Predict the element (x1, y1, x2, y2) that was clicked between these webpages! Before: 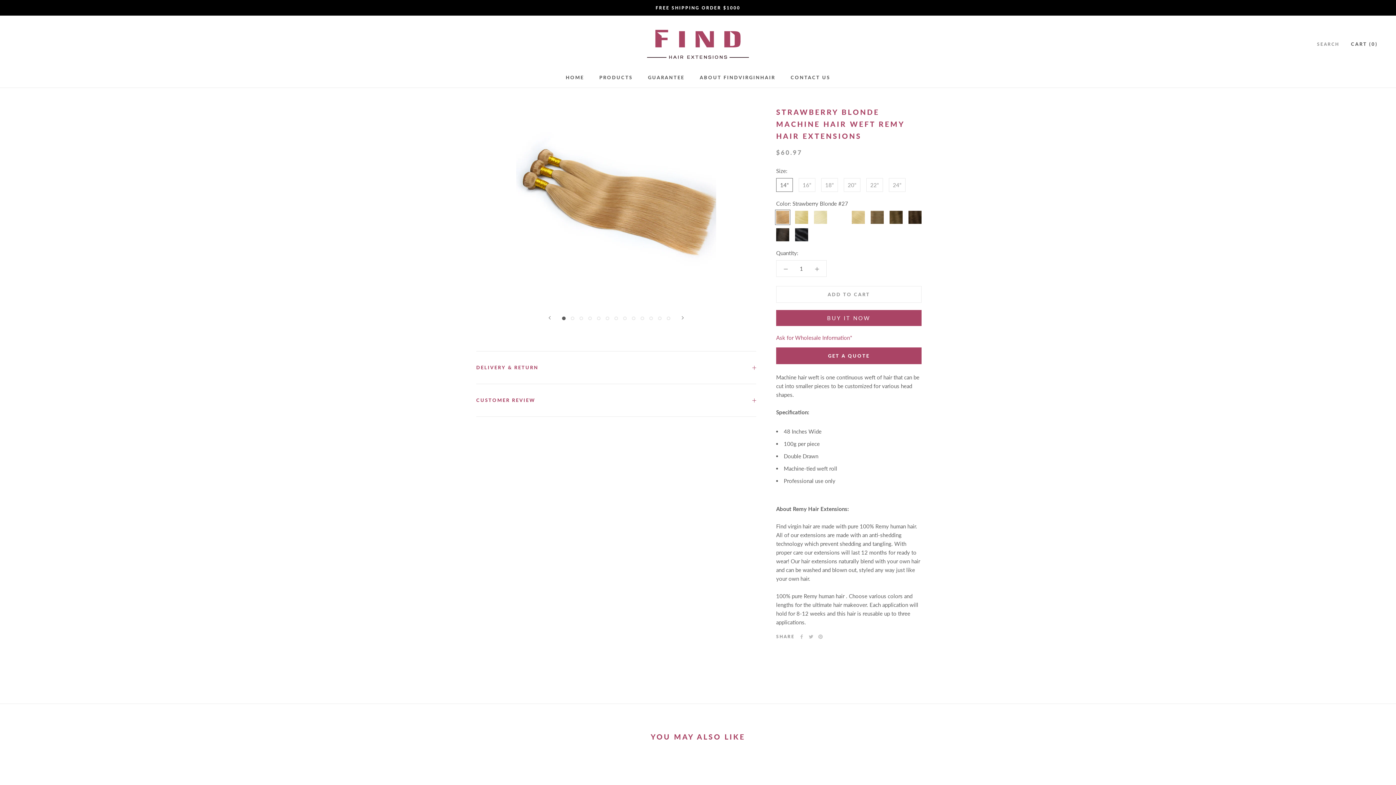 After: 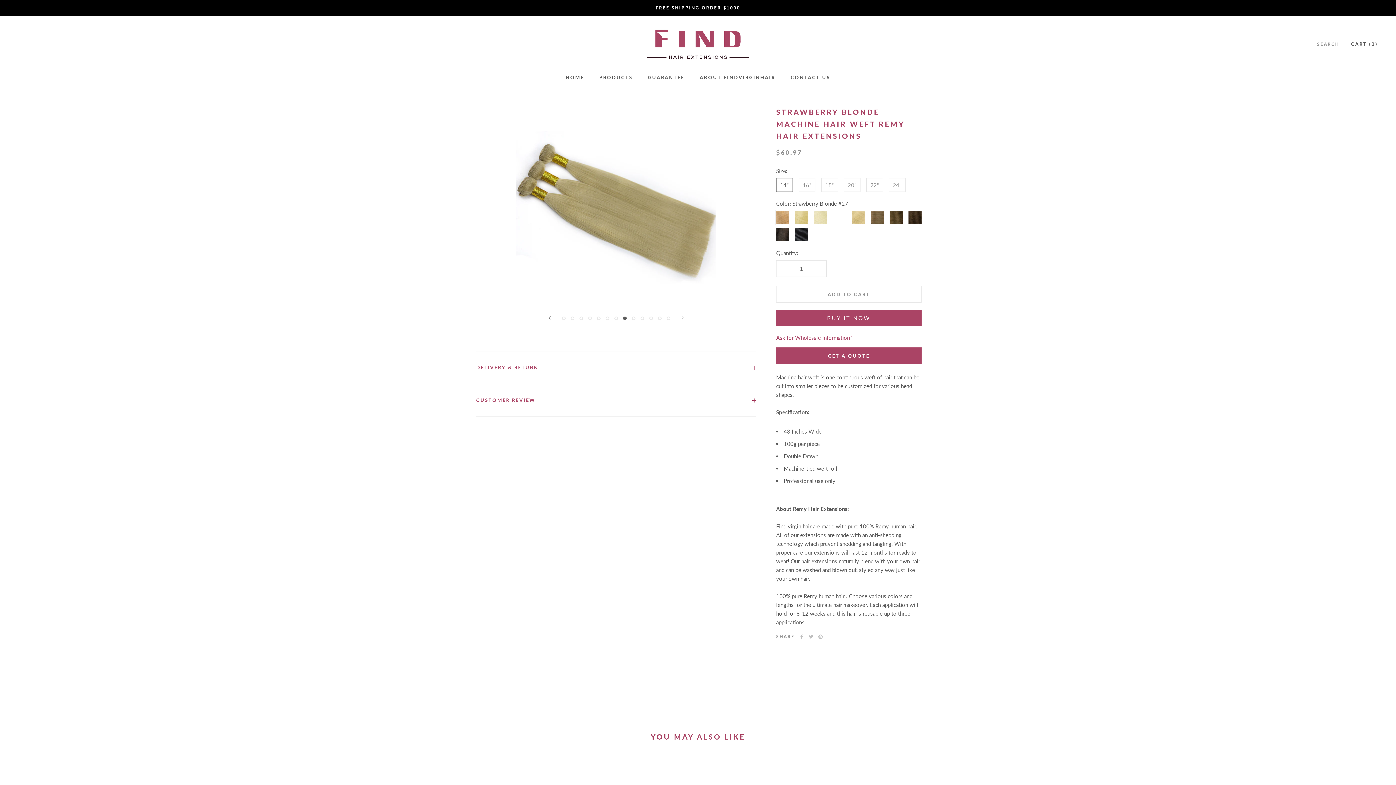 Action: bbox: (623, 316, 626, 320) label: Show image 8